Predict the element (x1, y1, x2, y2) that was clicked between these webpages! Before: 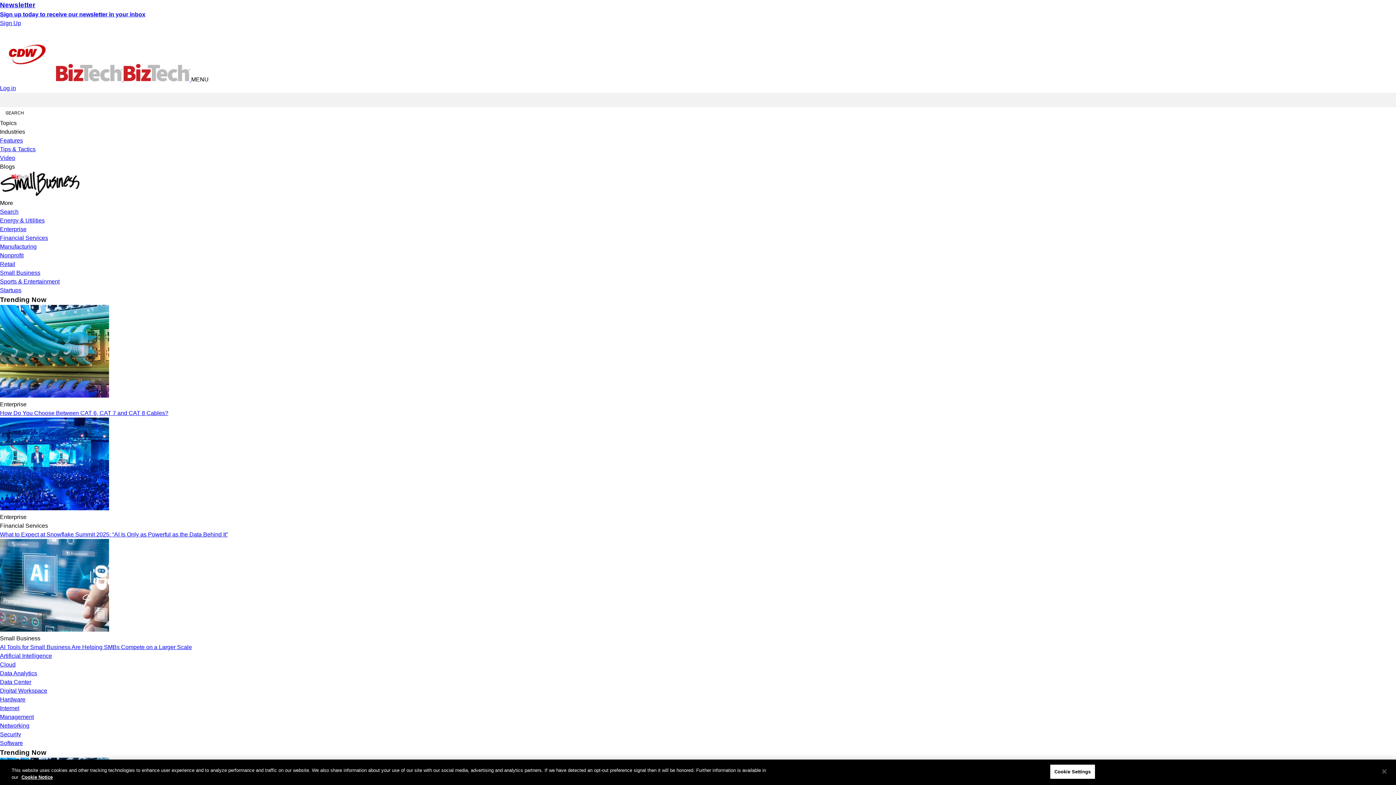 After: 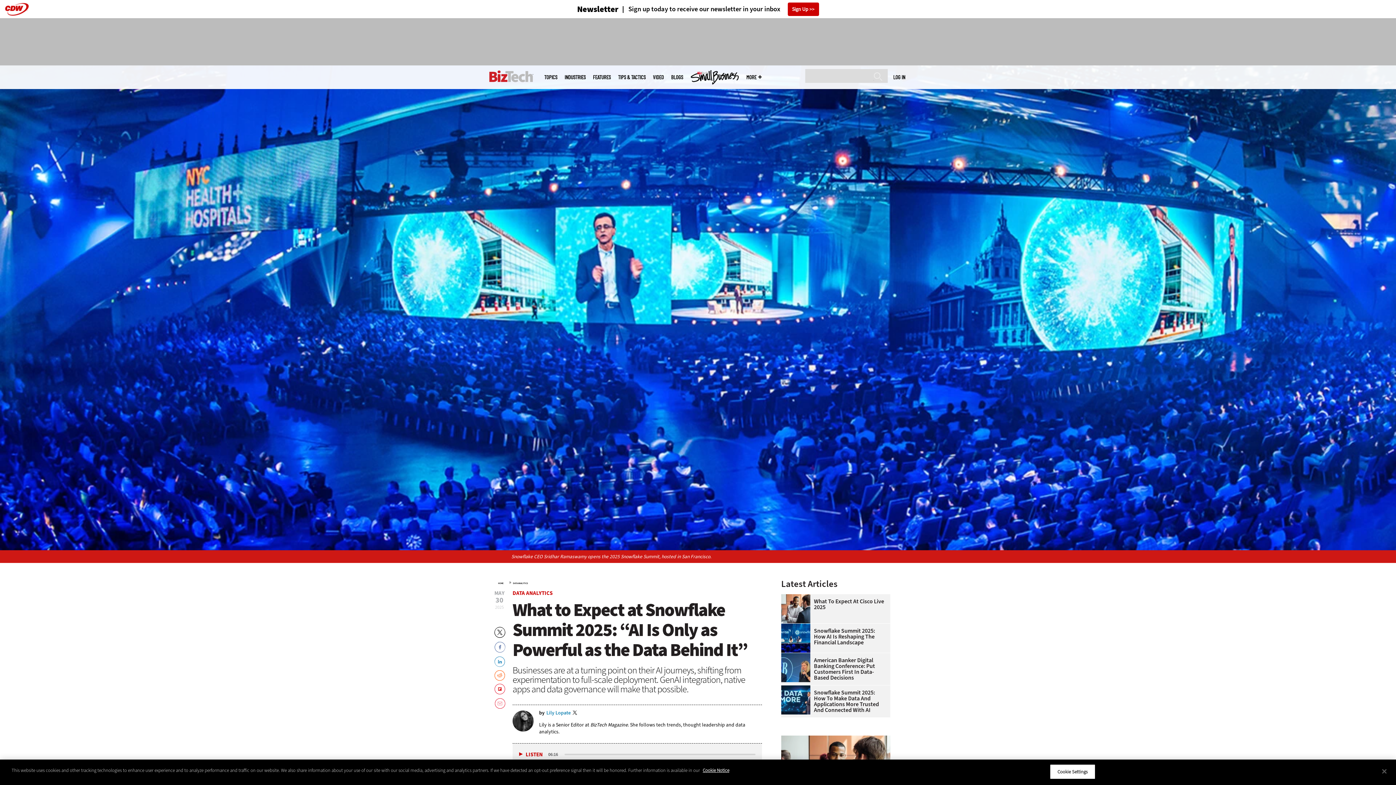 Action: bbox: (0, 531, 228, 537) label: What to Expect at Snowflake Summit 2025: “AI Is Only as Powerful as the Data Behind It”